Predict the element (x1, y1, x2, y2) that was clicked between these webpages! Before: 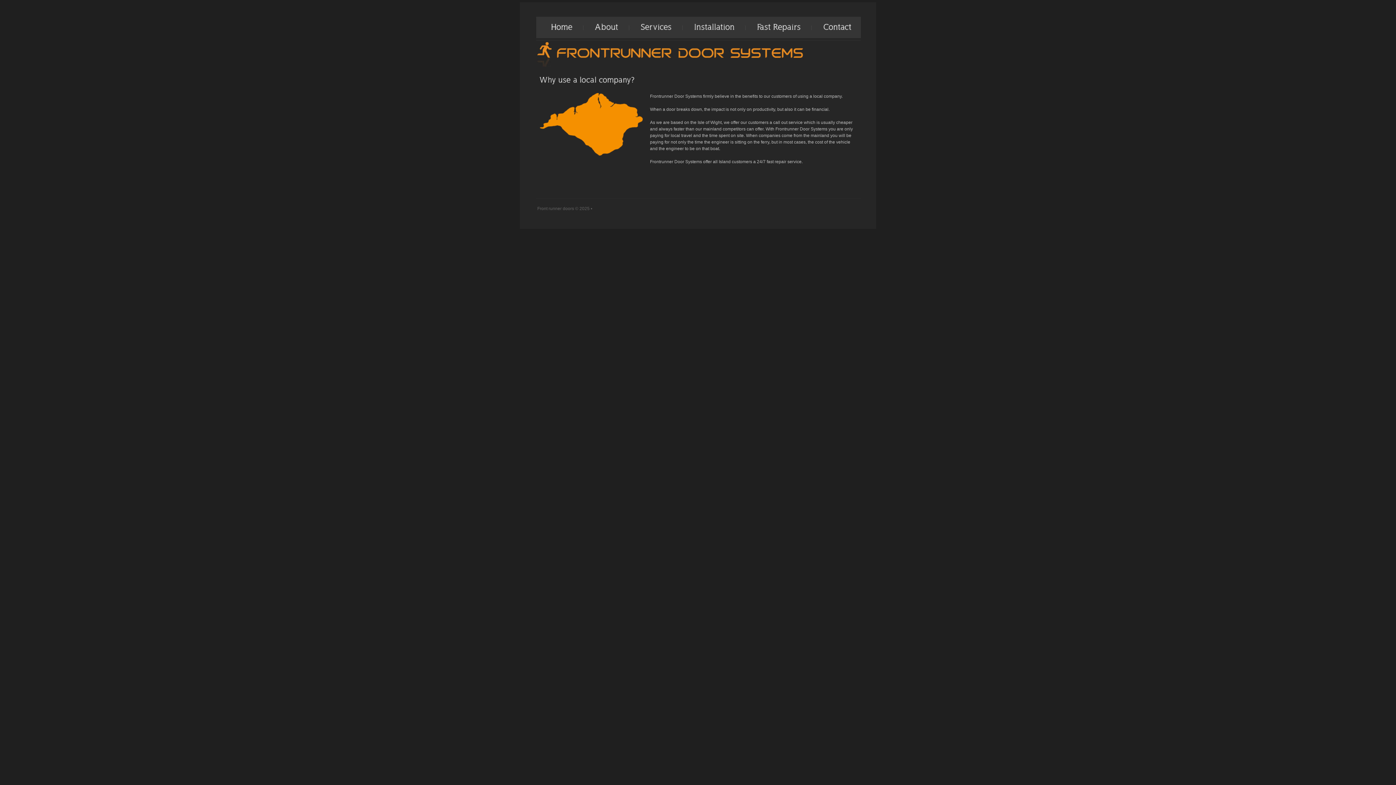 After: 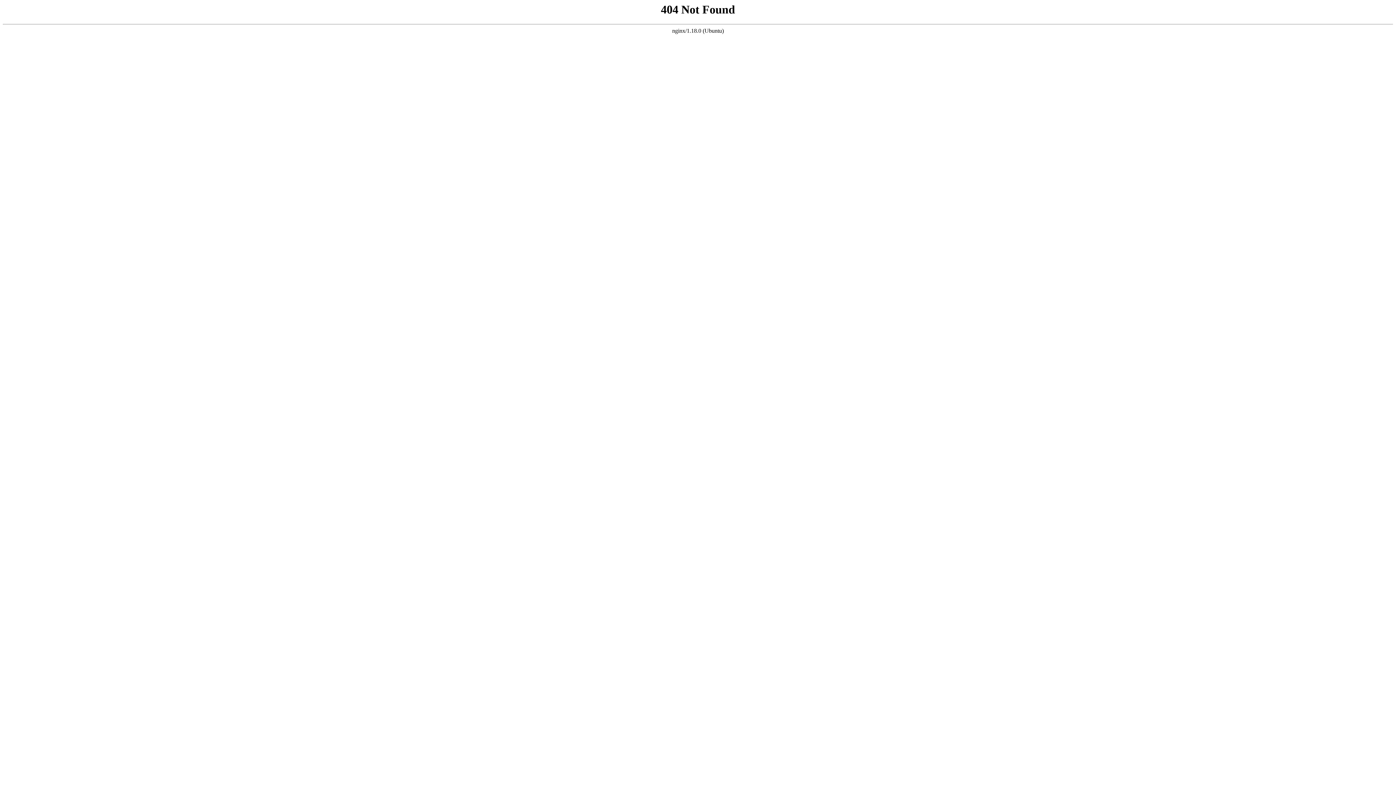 Action: bbox: (536, 42, 806, 47)